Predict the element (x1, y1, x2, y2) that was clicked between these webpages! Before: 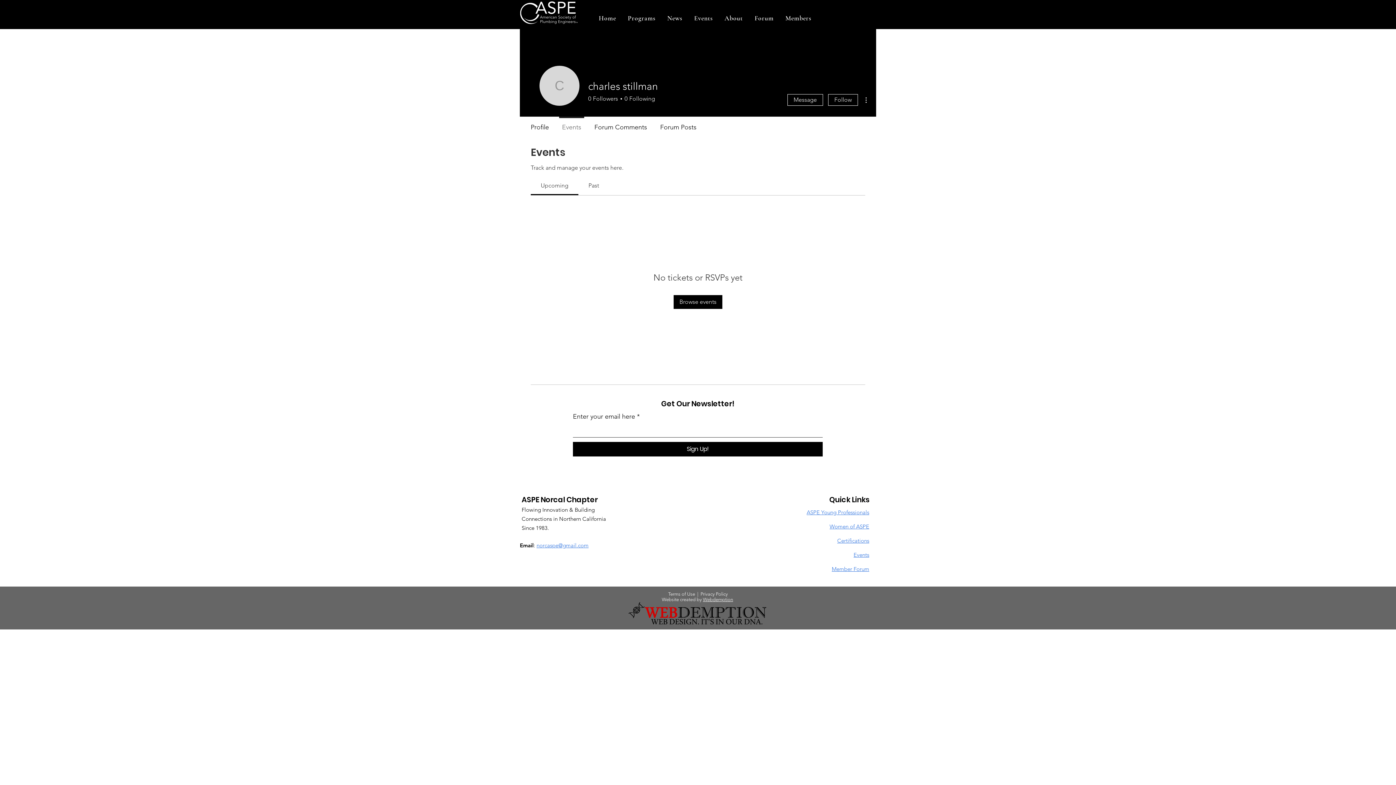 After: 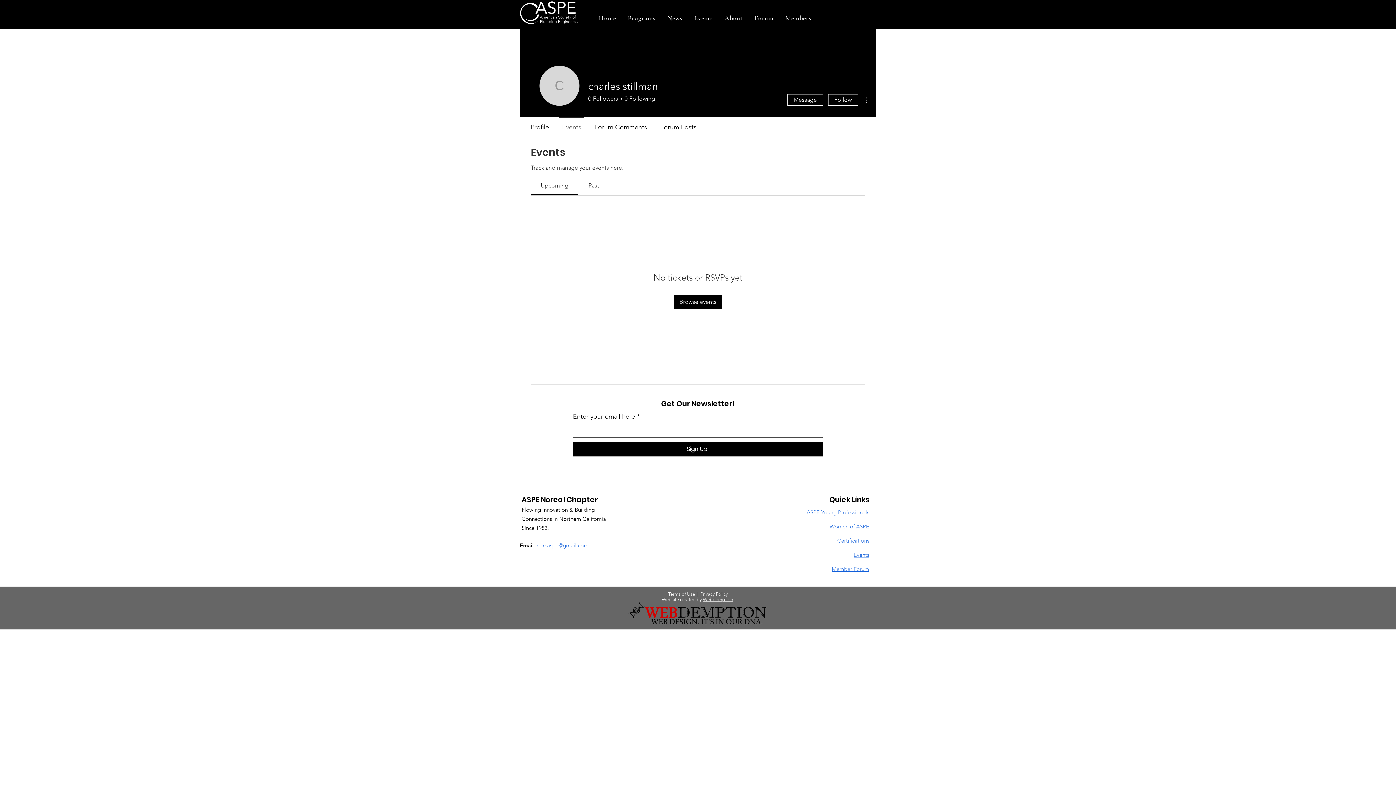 Action: bbox: (628, 602, 766, 624)